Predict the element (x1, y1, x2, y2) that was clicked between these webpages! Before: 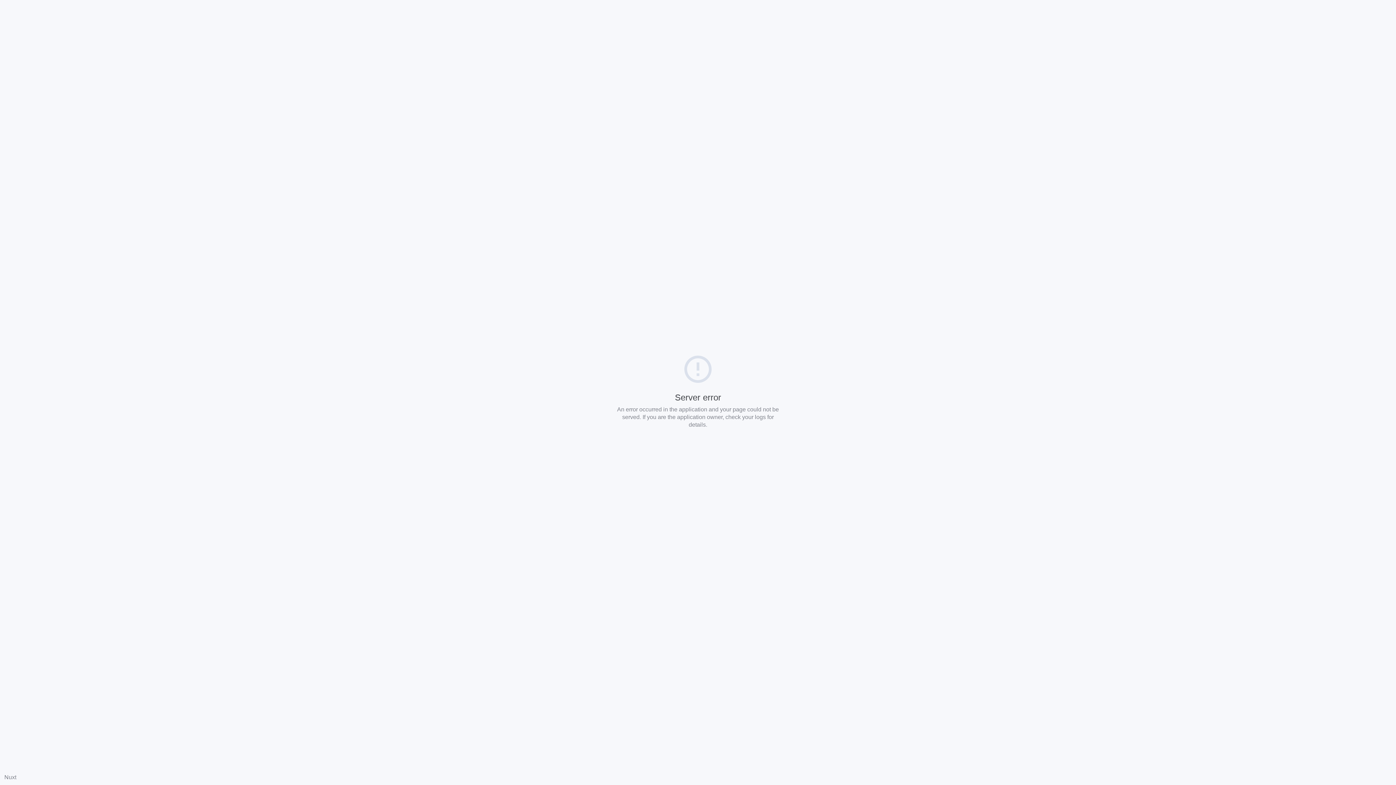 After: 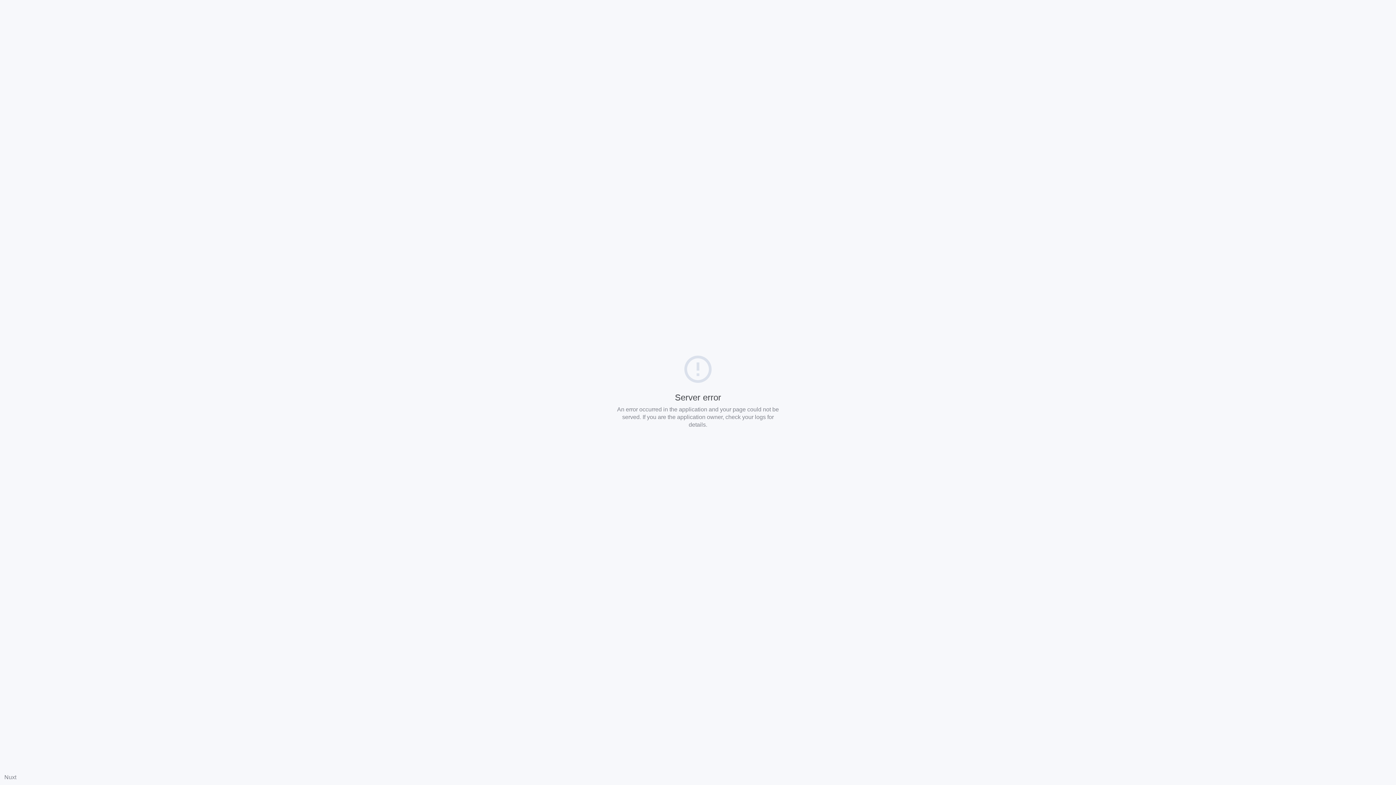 Action: bbox: (4, 774, 16, 780) label: Nuxt